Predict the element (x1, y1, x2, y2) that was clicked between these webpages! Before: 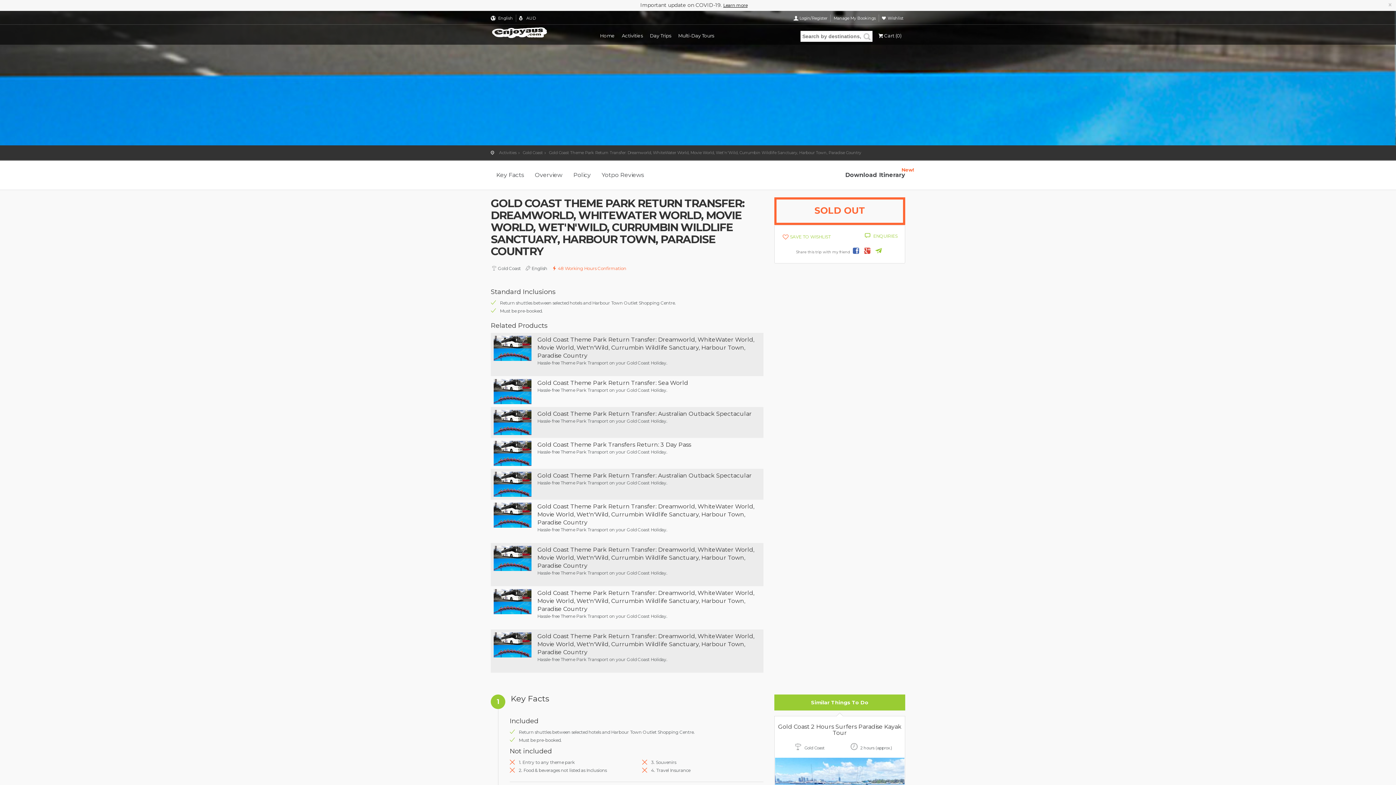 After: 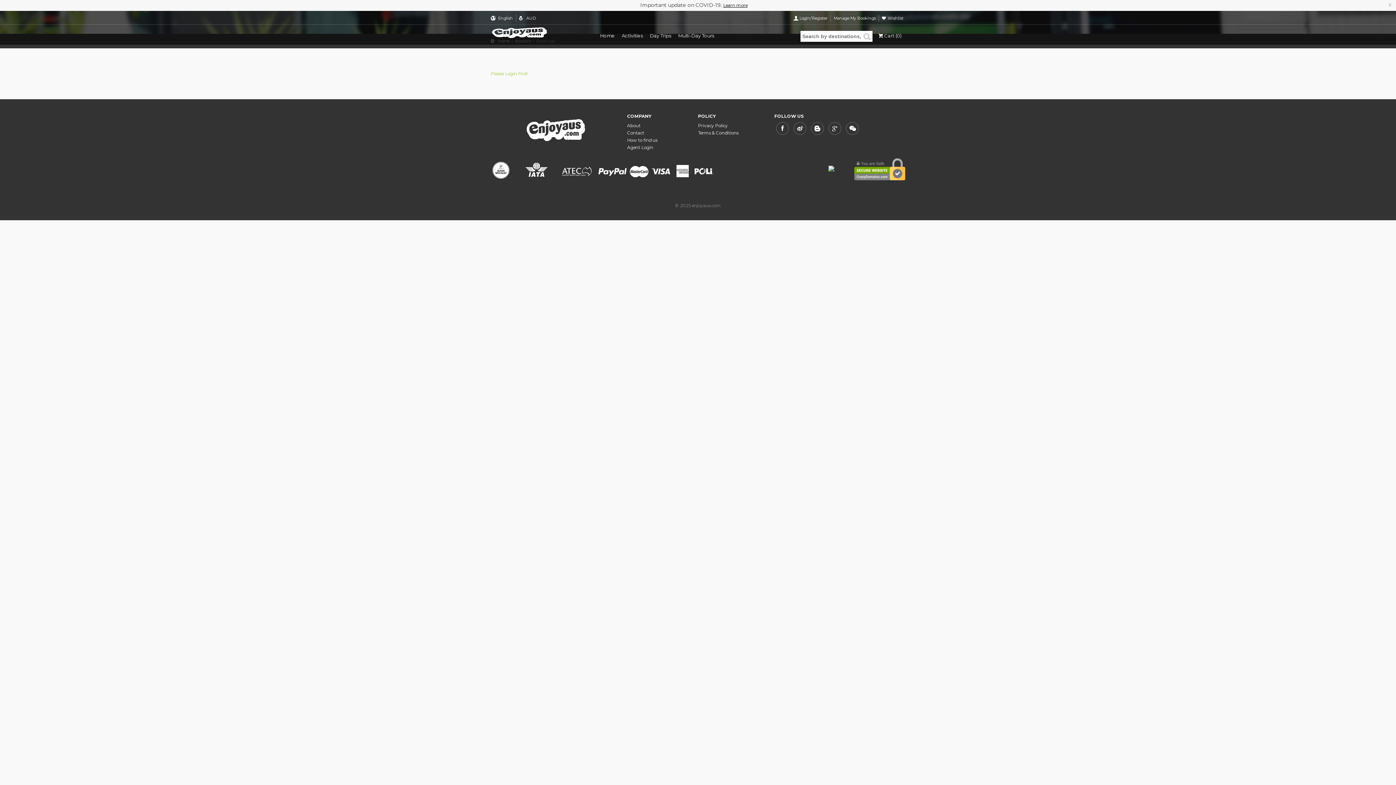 Action: label: Manage My Bookings bbox: (833, 15, 876, 20)